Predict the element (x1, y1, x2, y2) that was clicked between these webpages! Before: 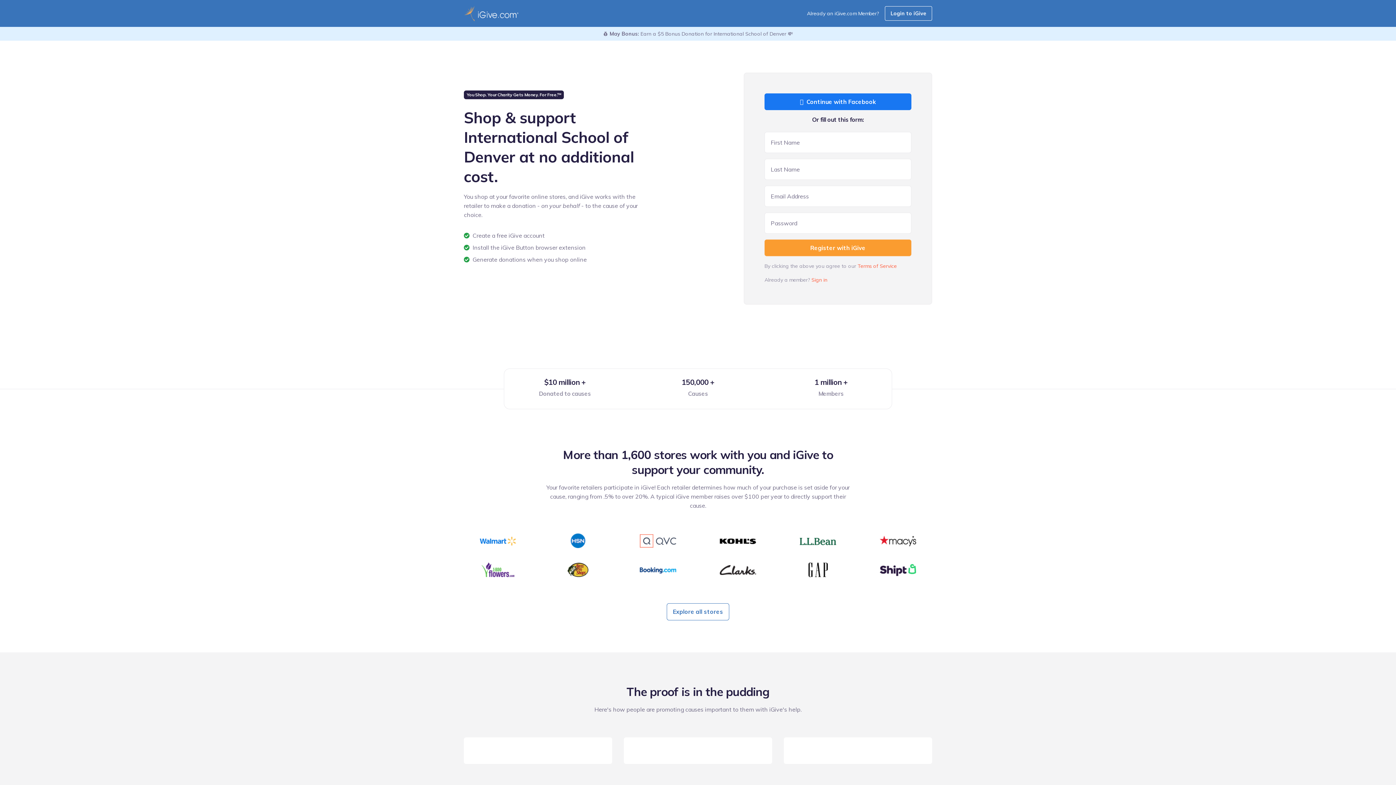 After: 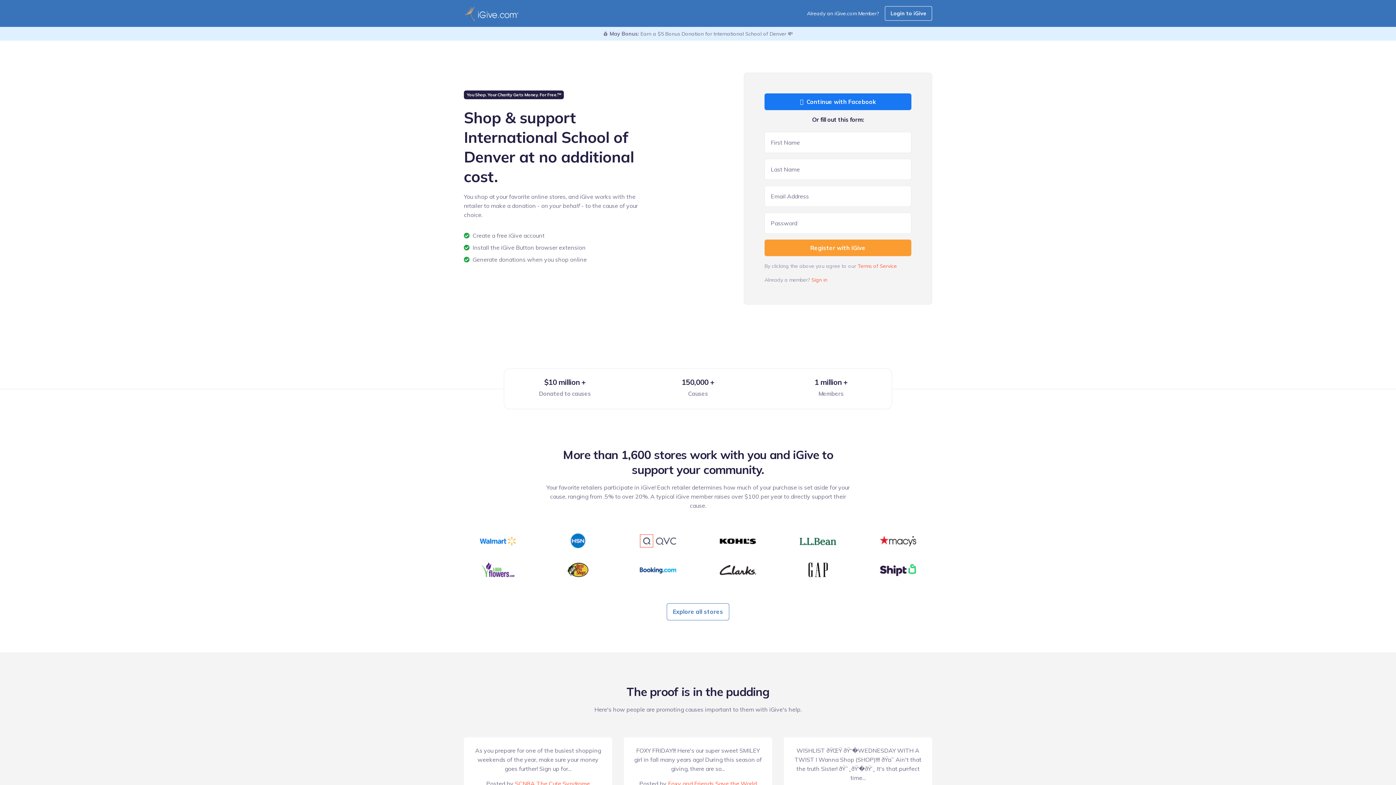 Action: bbox: (464, 5, 518, 21)